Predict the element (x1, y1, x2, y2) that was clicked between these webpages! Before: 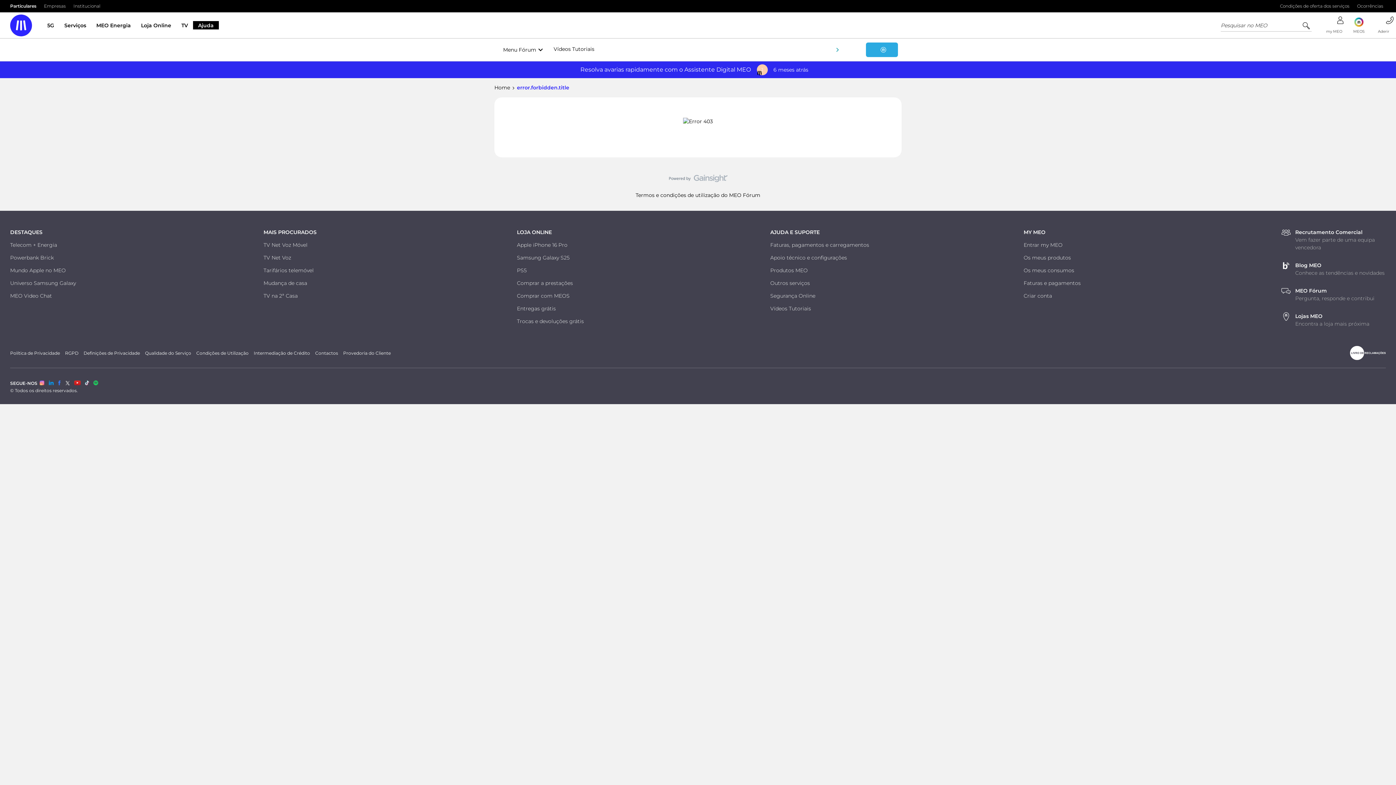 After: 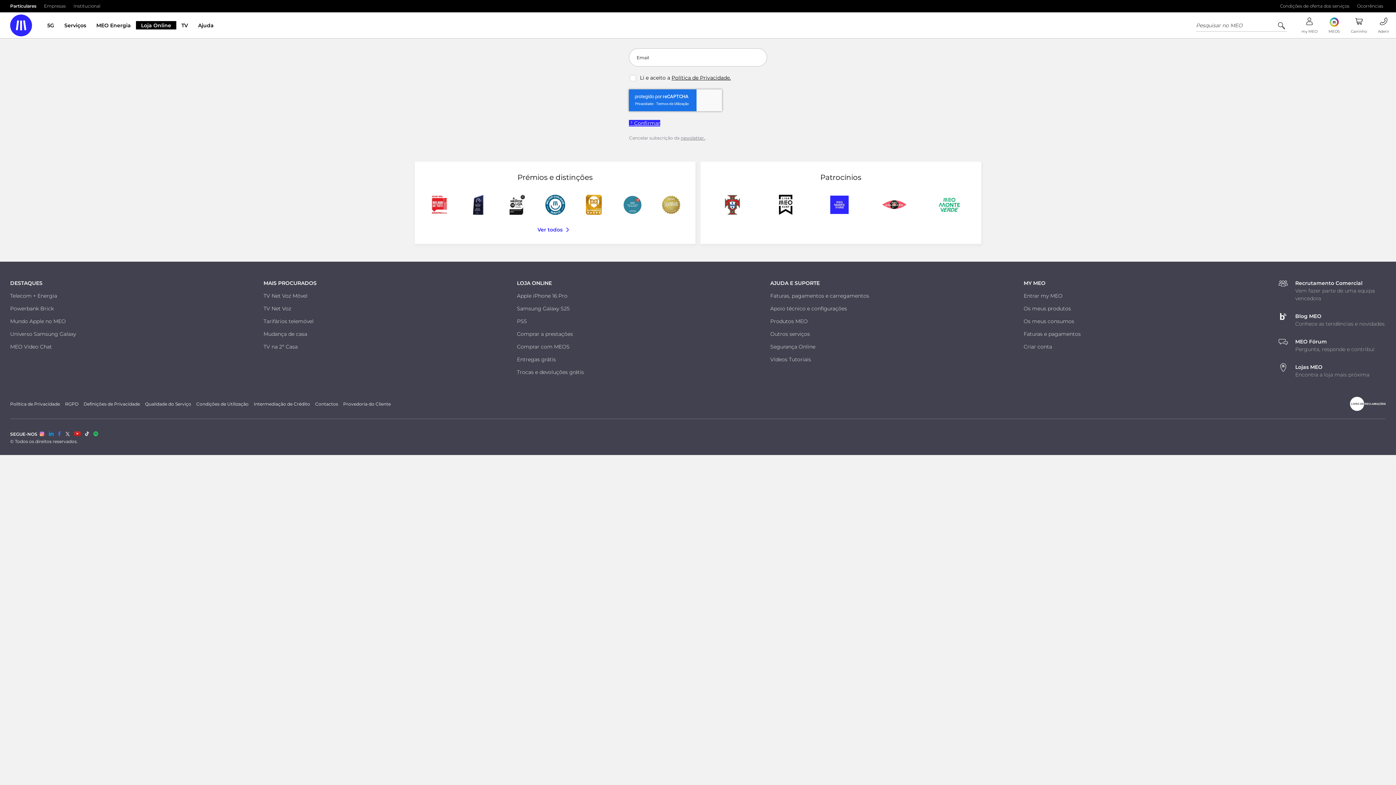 Action: bbox: (10, 267, 65, 273) label: Mundo Apple no MEO